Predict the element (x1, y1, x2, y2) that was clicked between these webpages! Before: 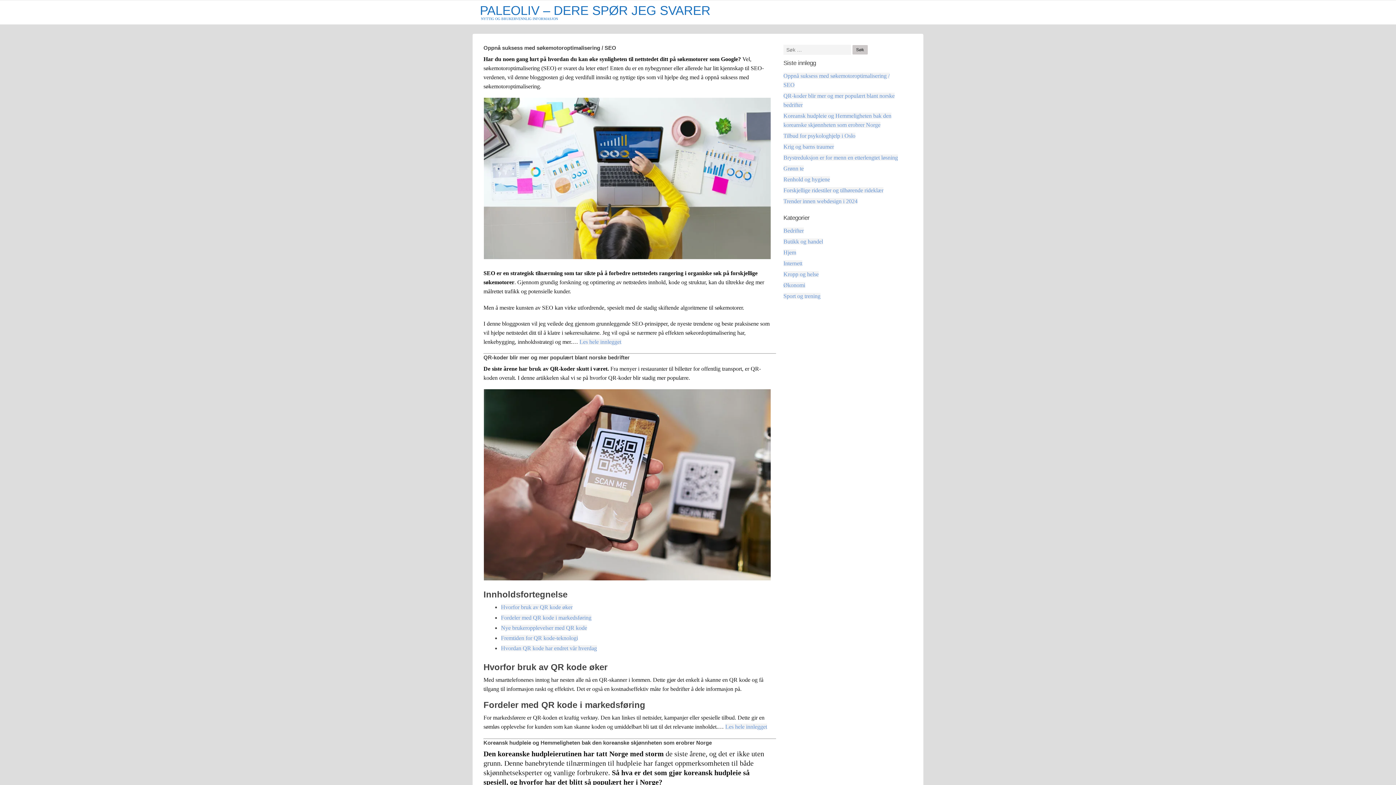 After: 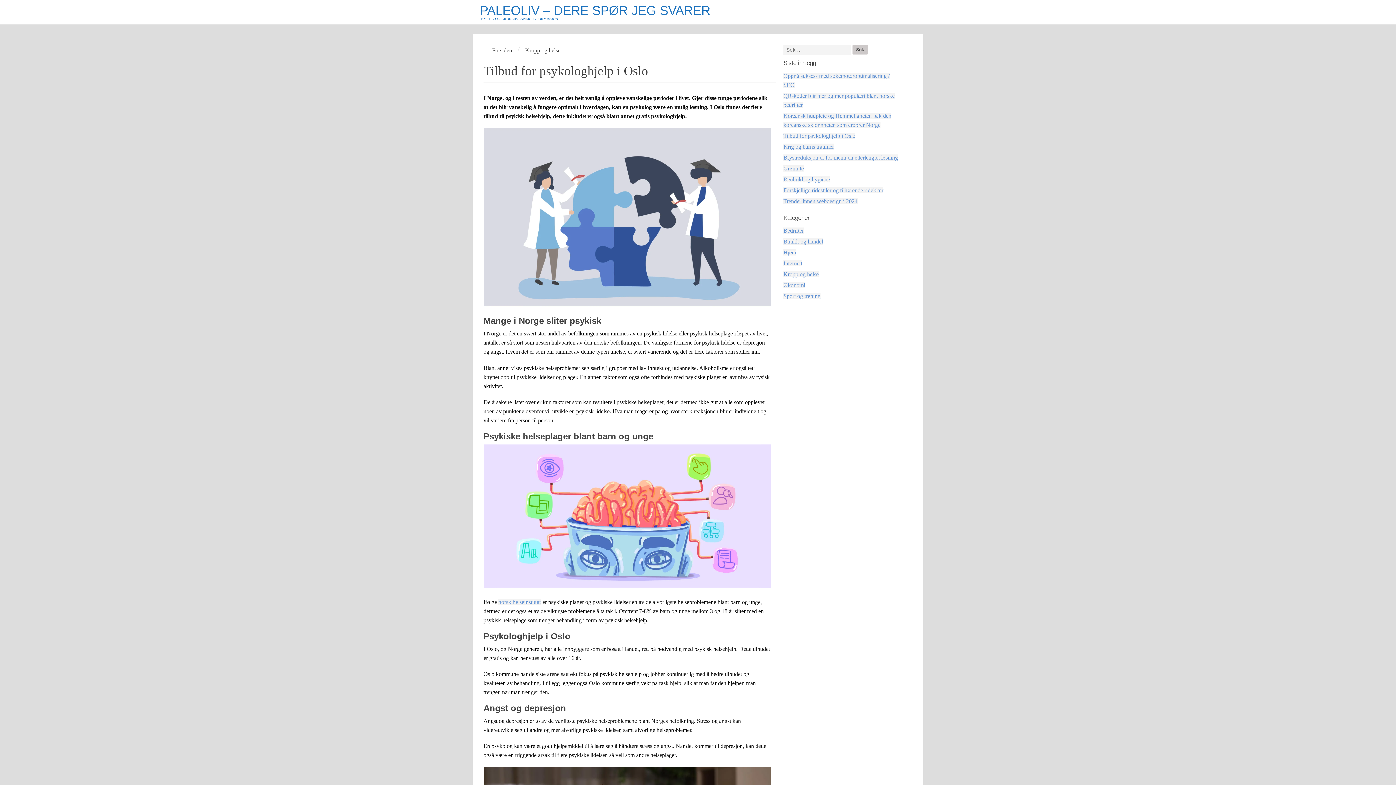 Action: label: Tilbud for psykologhjelp i Oslo bbox: (783, 132, 855, 139)